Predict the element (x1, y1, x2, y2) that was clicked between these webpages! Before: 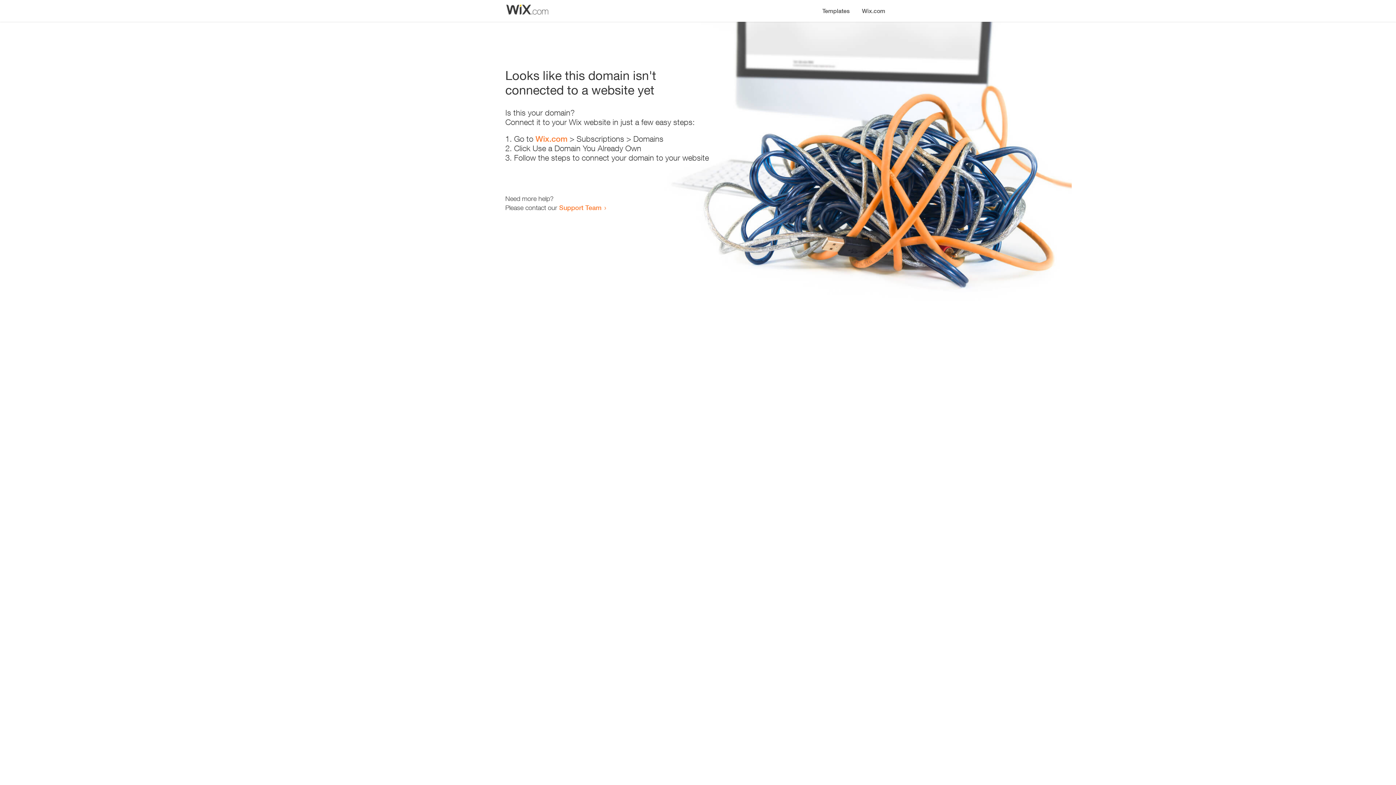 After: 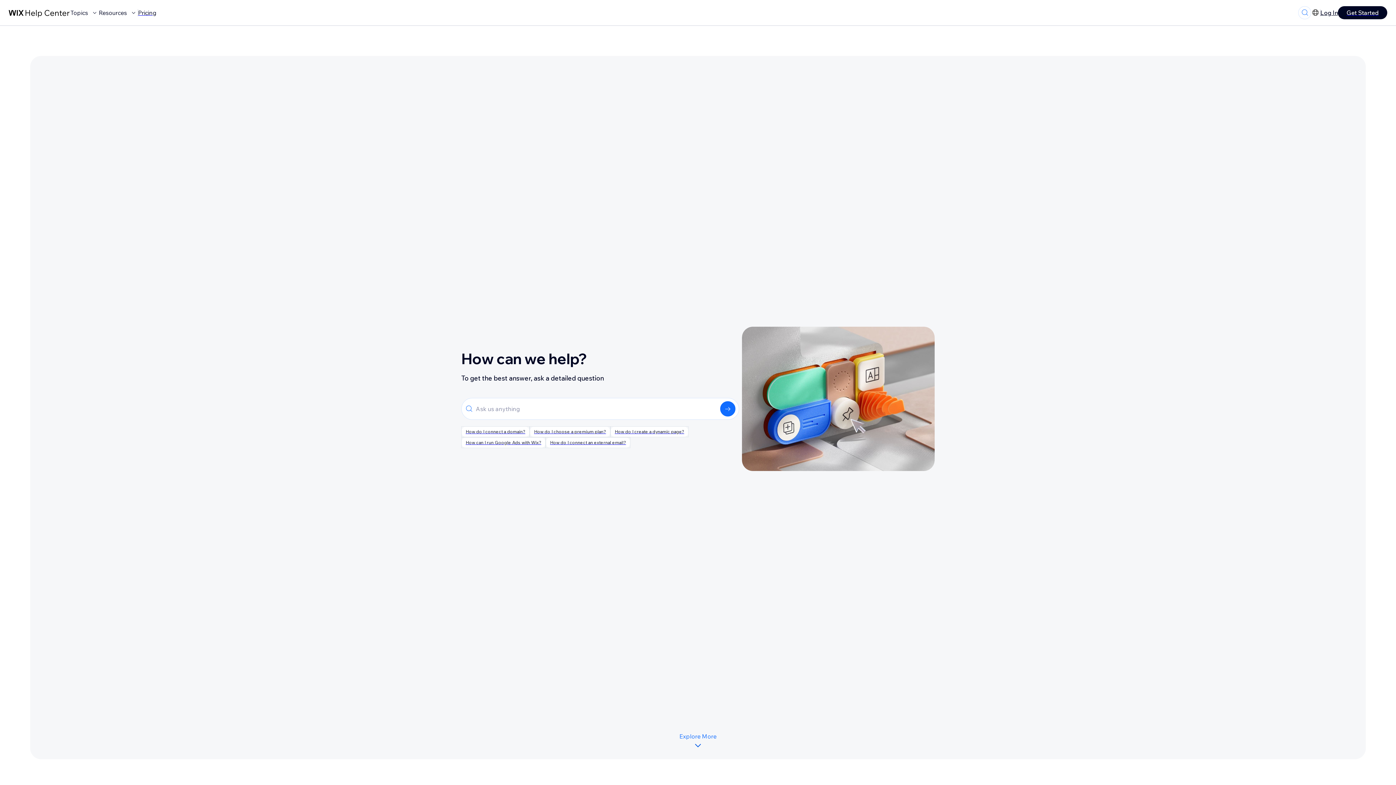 Action: bbox: (559, 203, 601, 211) label: Support Team